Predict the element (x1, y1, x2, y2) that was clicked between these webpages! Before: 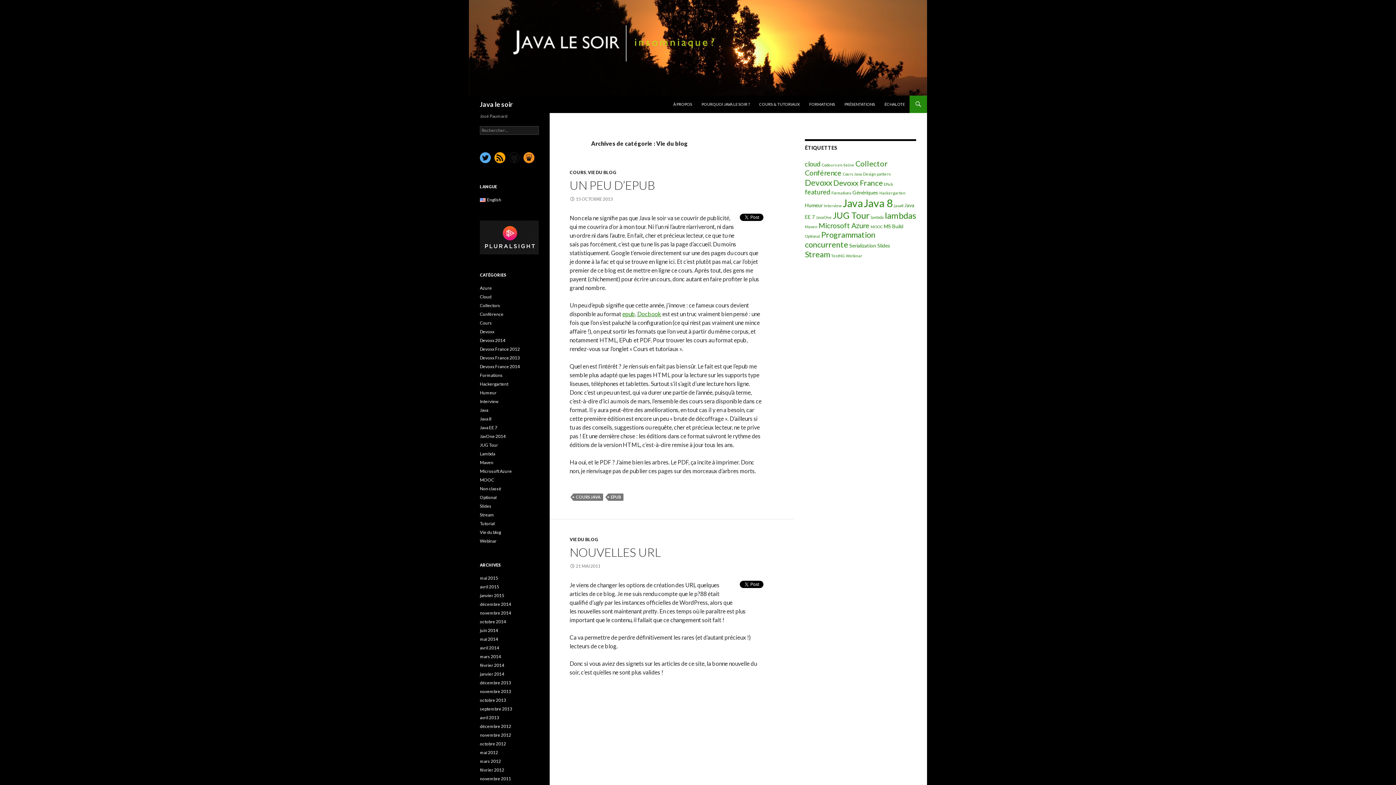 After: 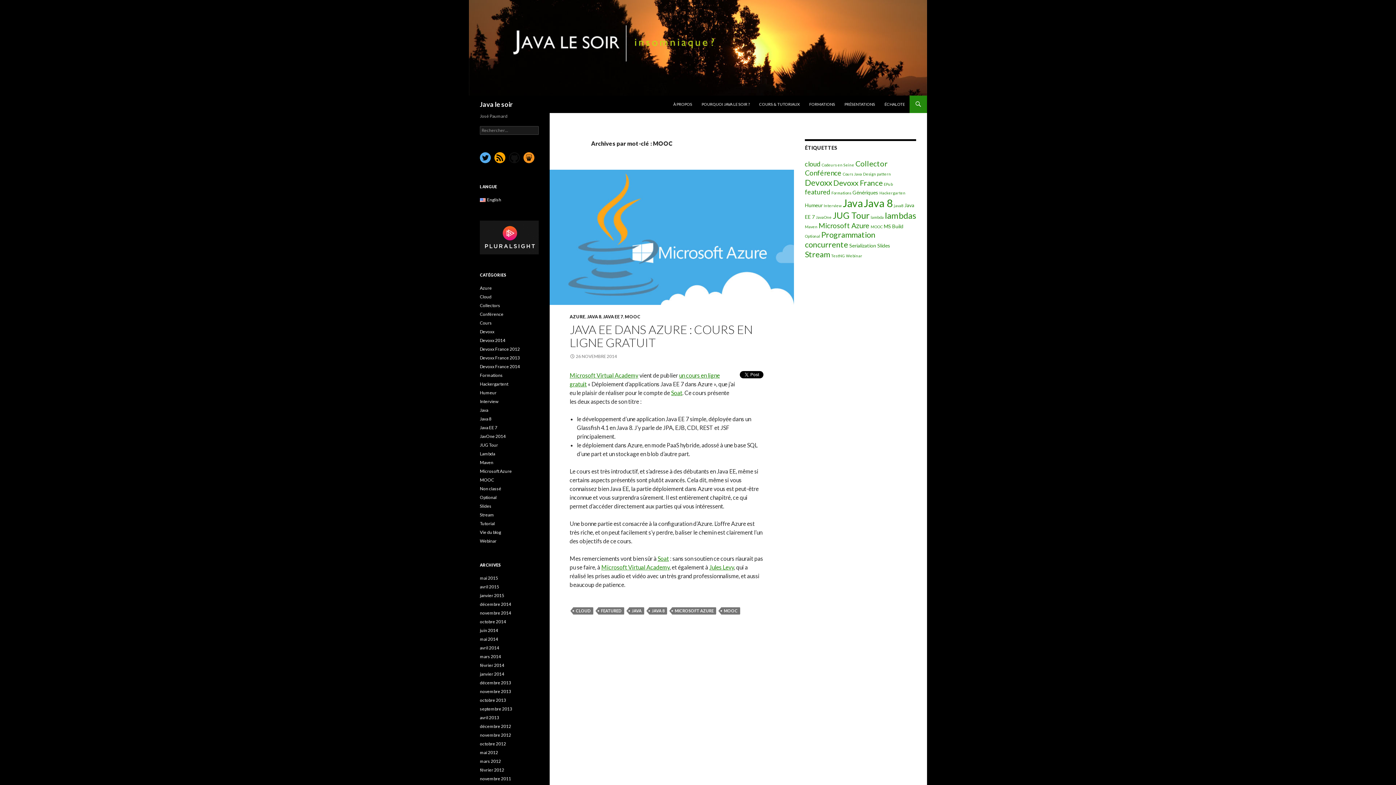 Action: bbox: (870, 224, 882, 229) label: MOOC (1 élément)